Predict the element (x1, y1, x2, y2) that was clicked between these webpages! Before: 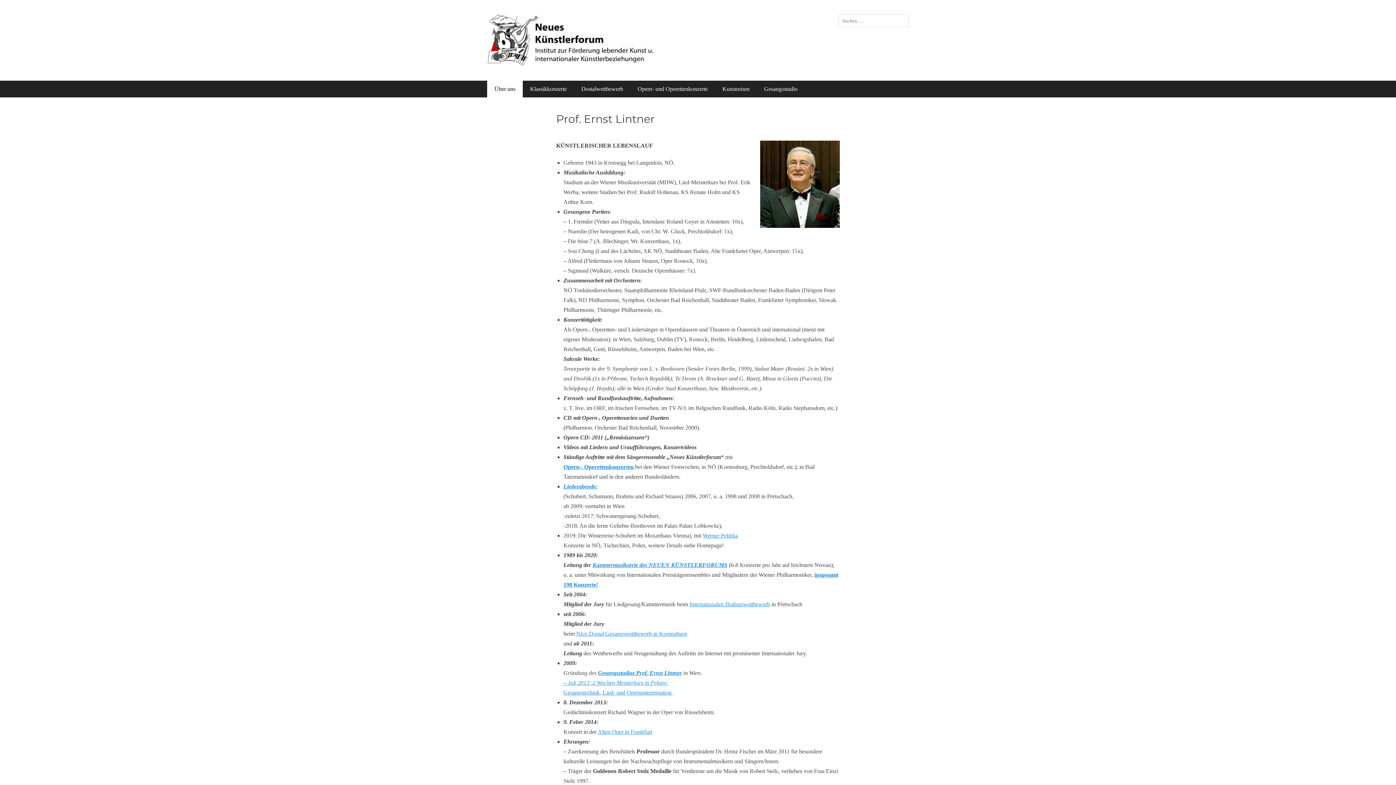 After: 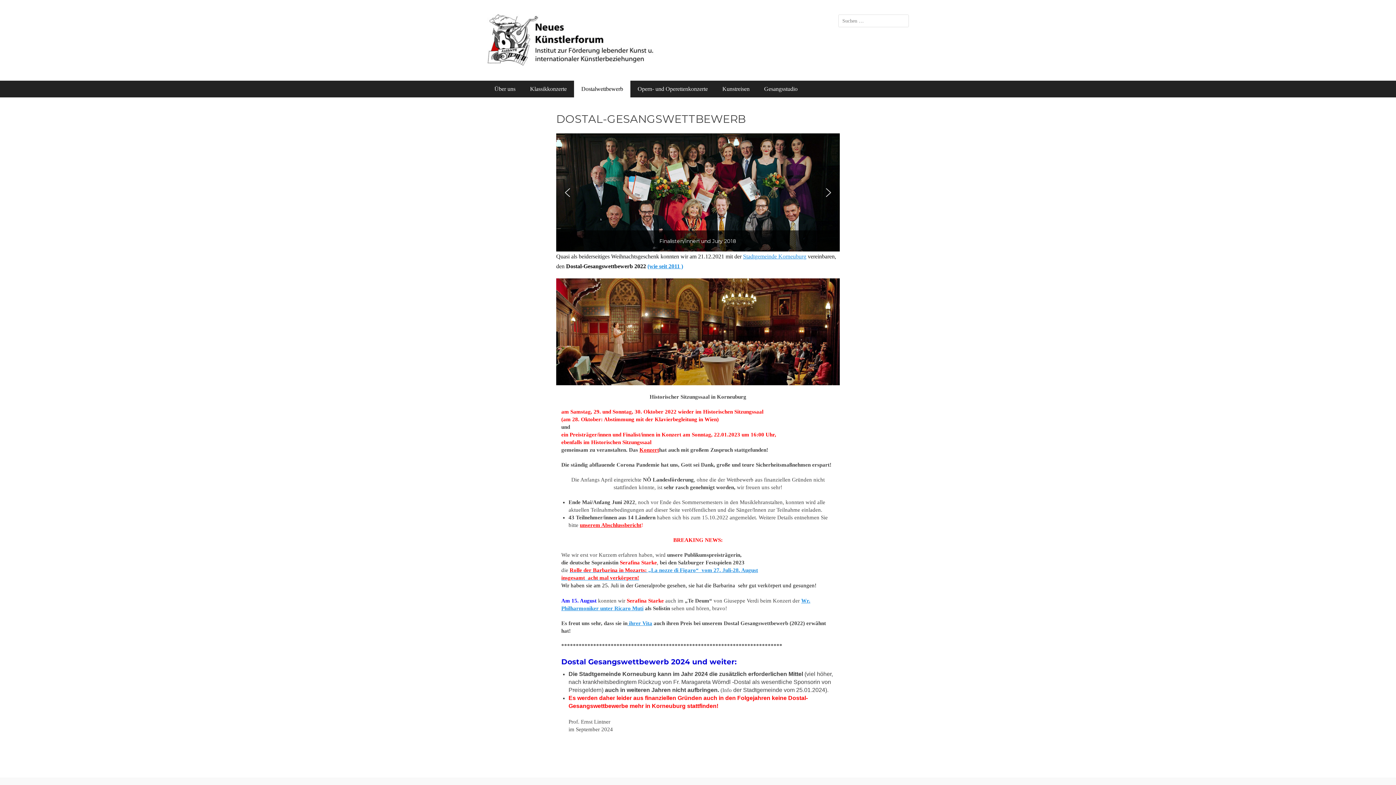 Action: label: Dostalwettbewerb bbox: (574, 80, 630, 97)